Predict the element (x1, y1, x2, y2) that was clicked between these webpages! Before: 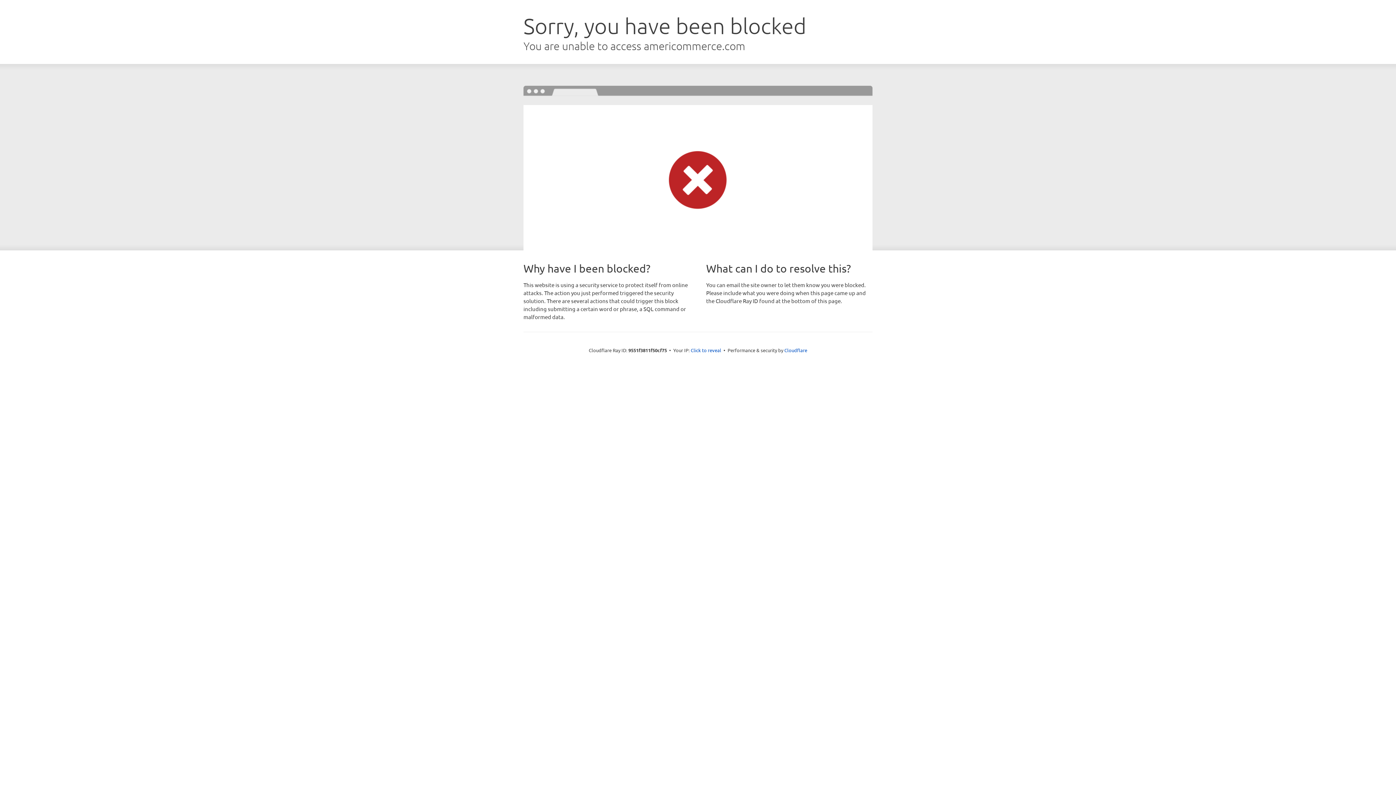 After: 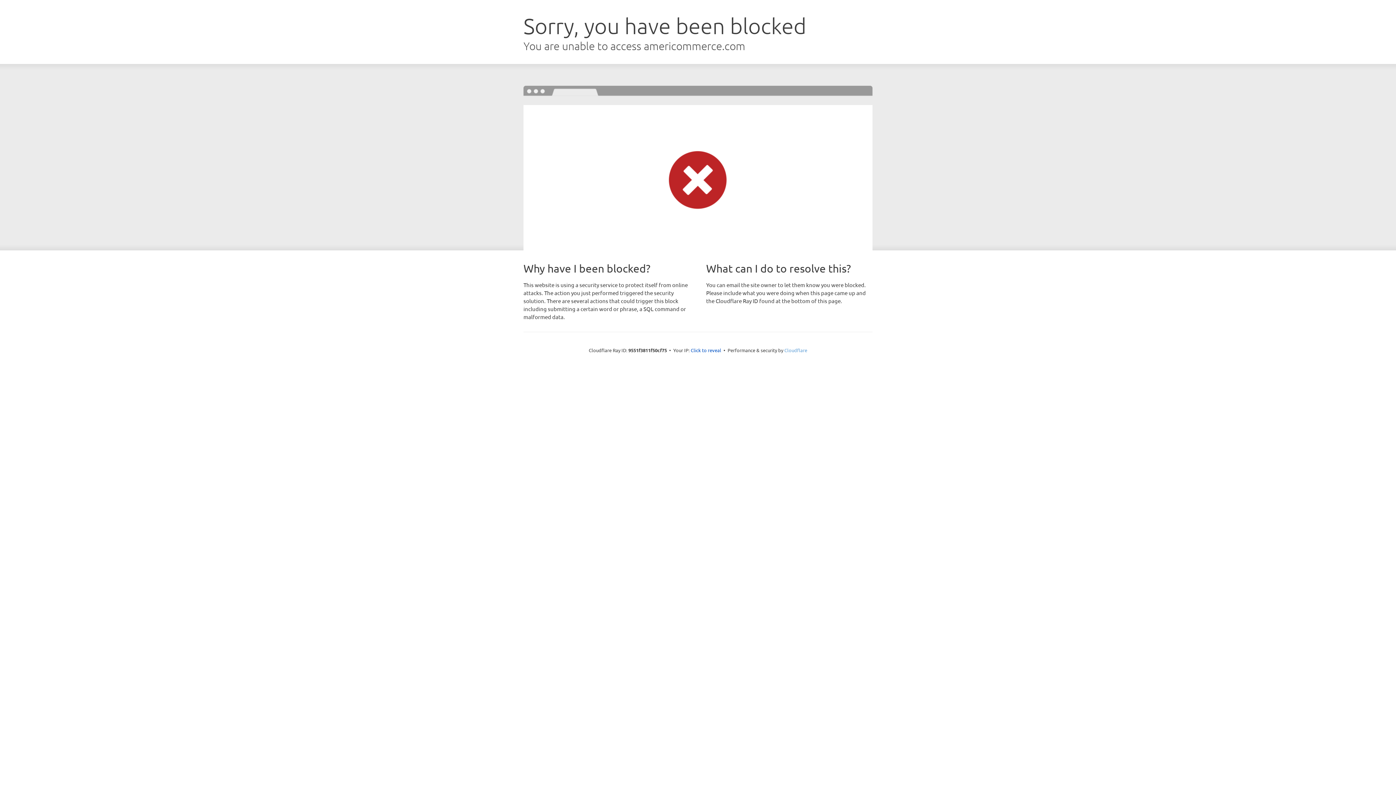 Action: label: Cloudflare bbox: (784, 347, 807, 353)